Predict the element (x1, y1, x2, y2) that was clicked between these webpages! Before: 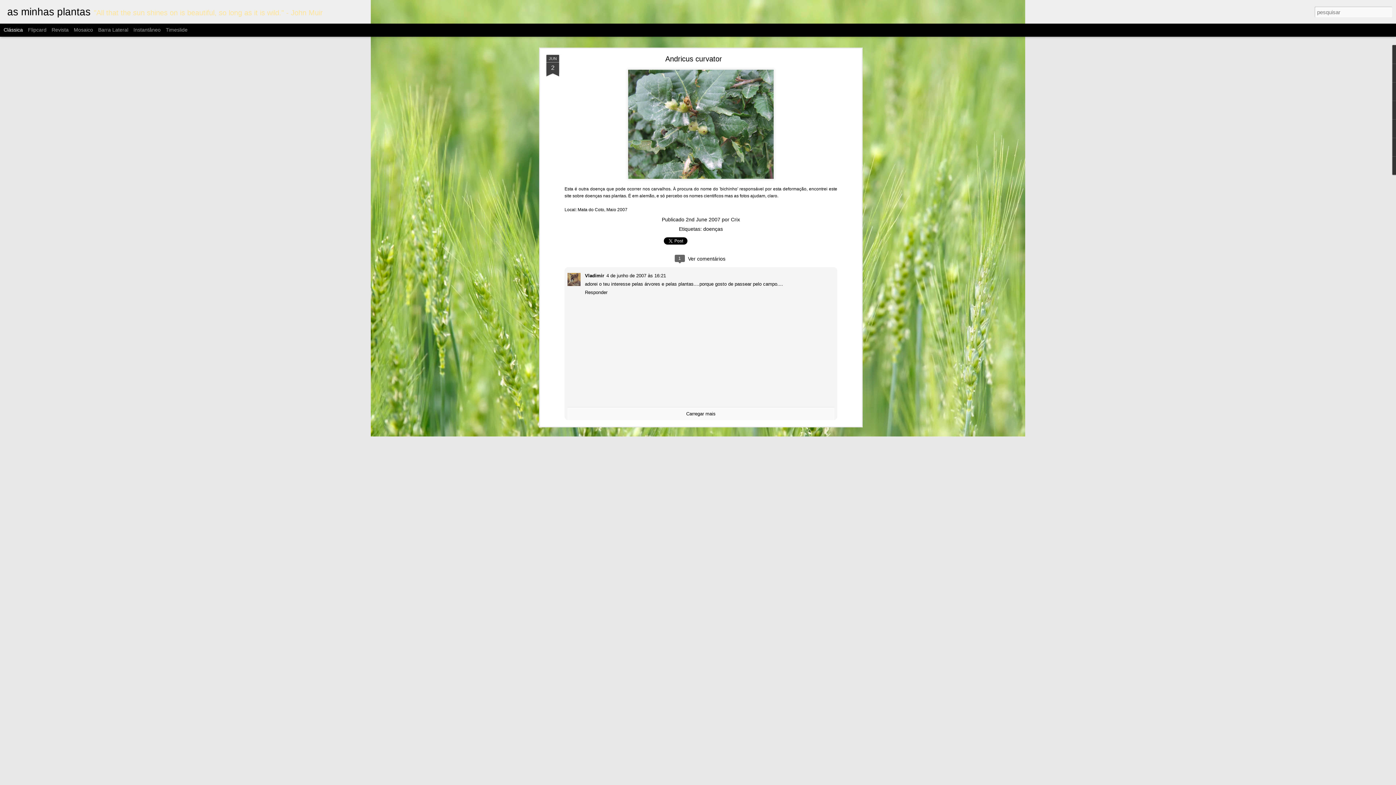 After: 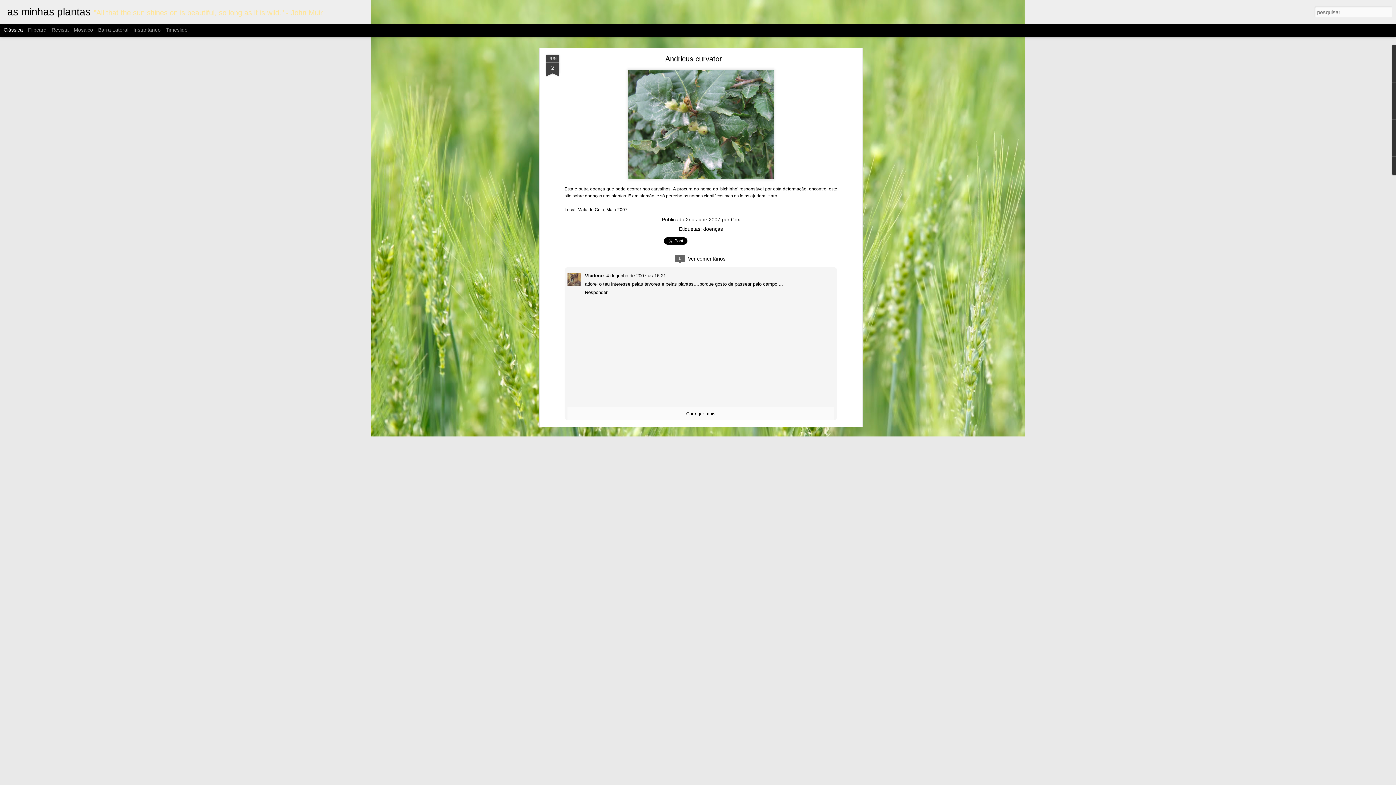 Action: label: Clássica bbox: (3, 26, 22, 32)